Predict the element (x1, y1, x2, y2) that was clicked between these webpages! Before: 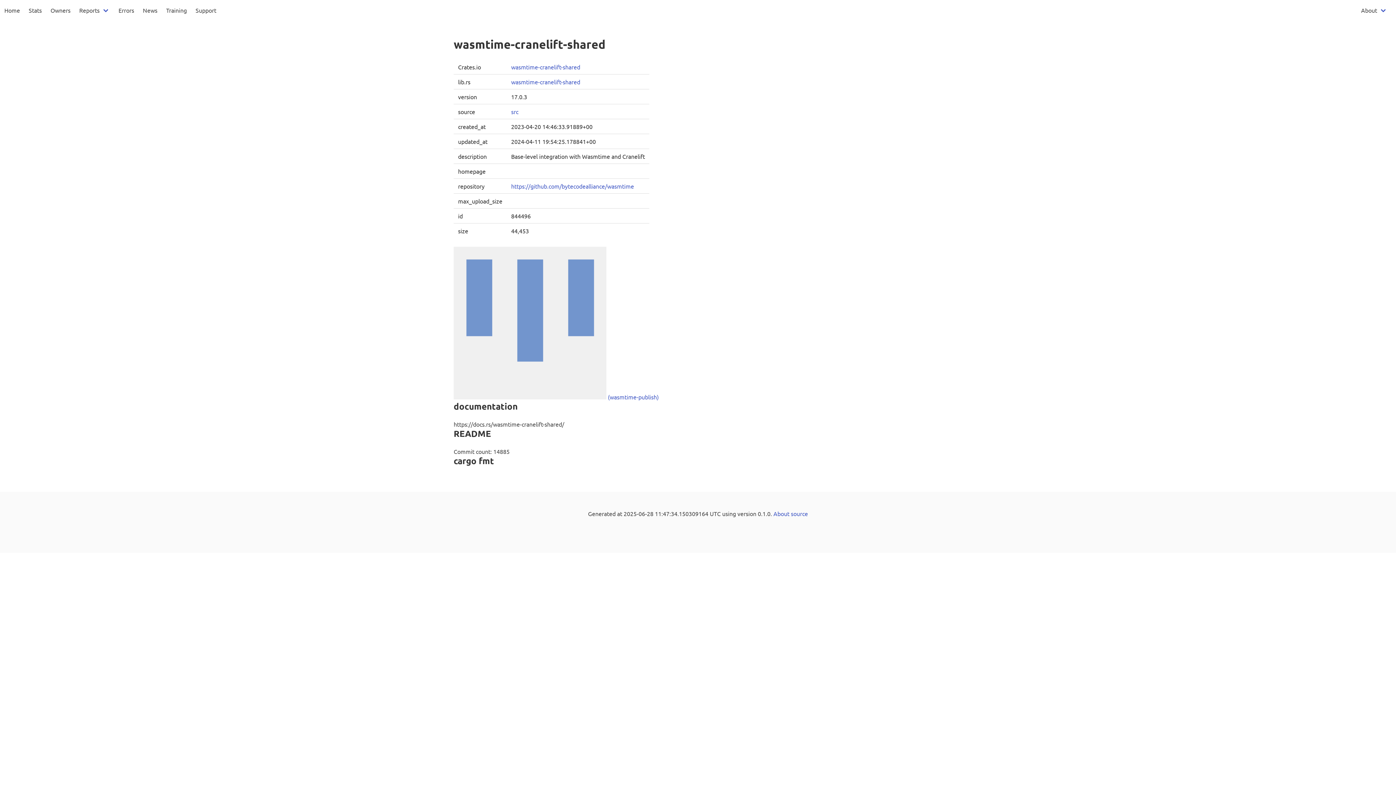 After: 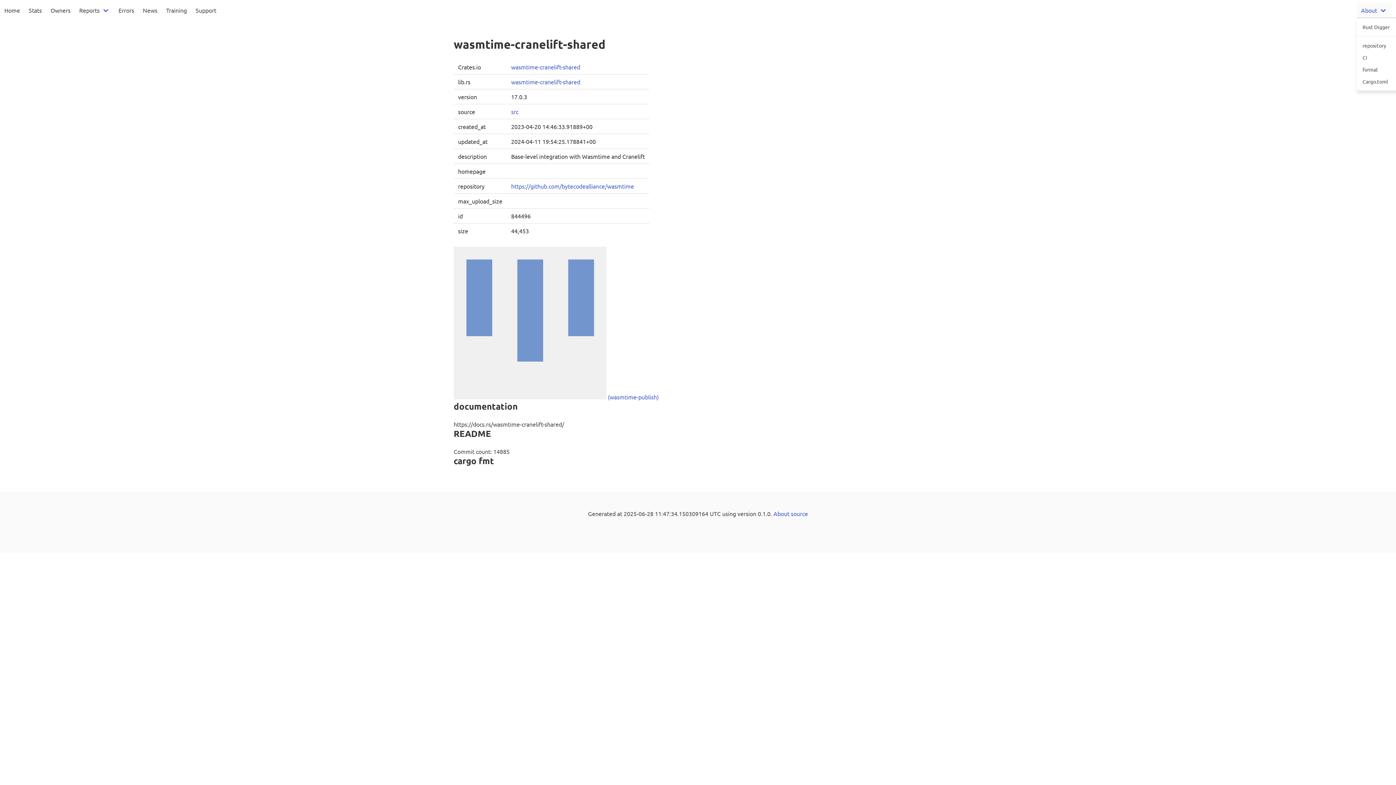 Action: label: About bbox: (1357, 2, 1392, 17)